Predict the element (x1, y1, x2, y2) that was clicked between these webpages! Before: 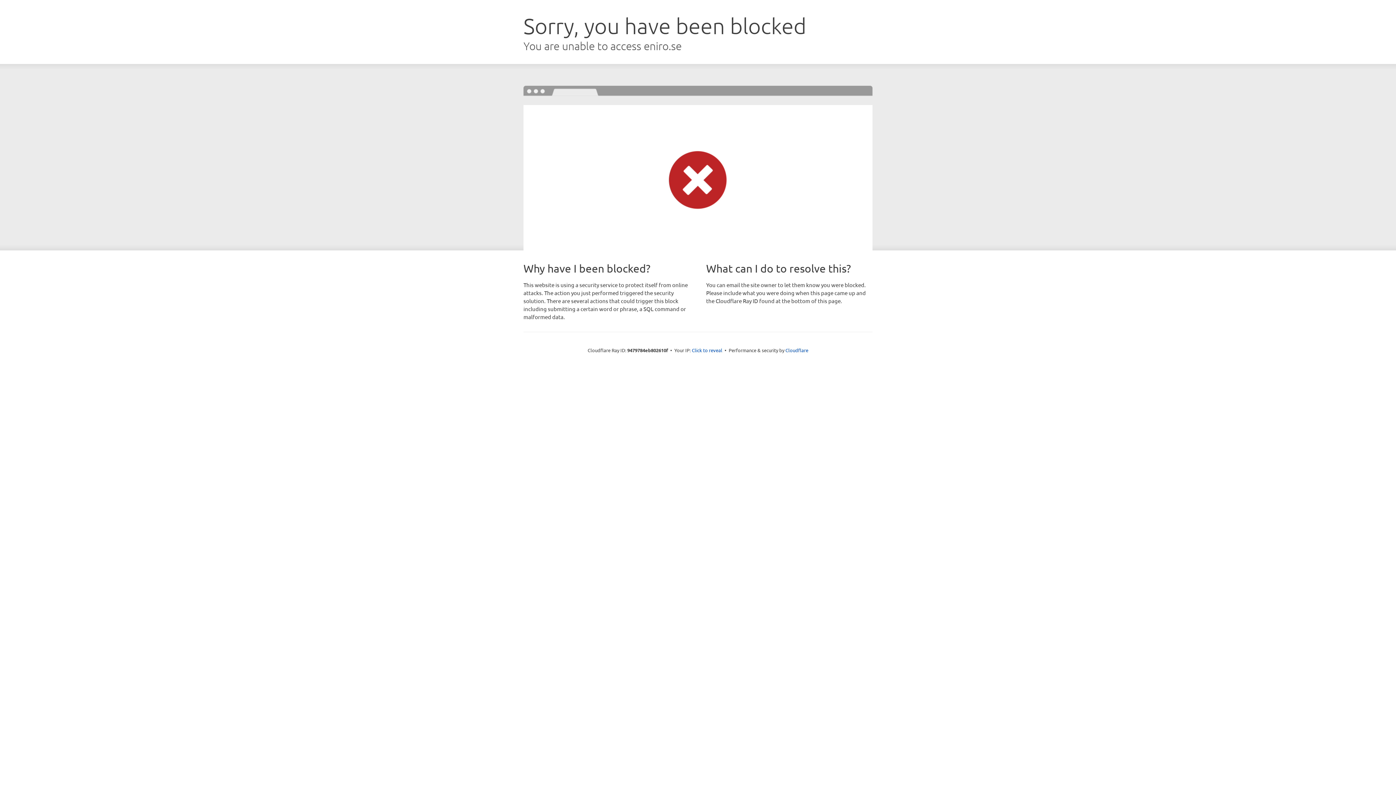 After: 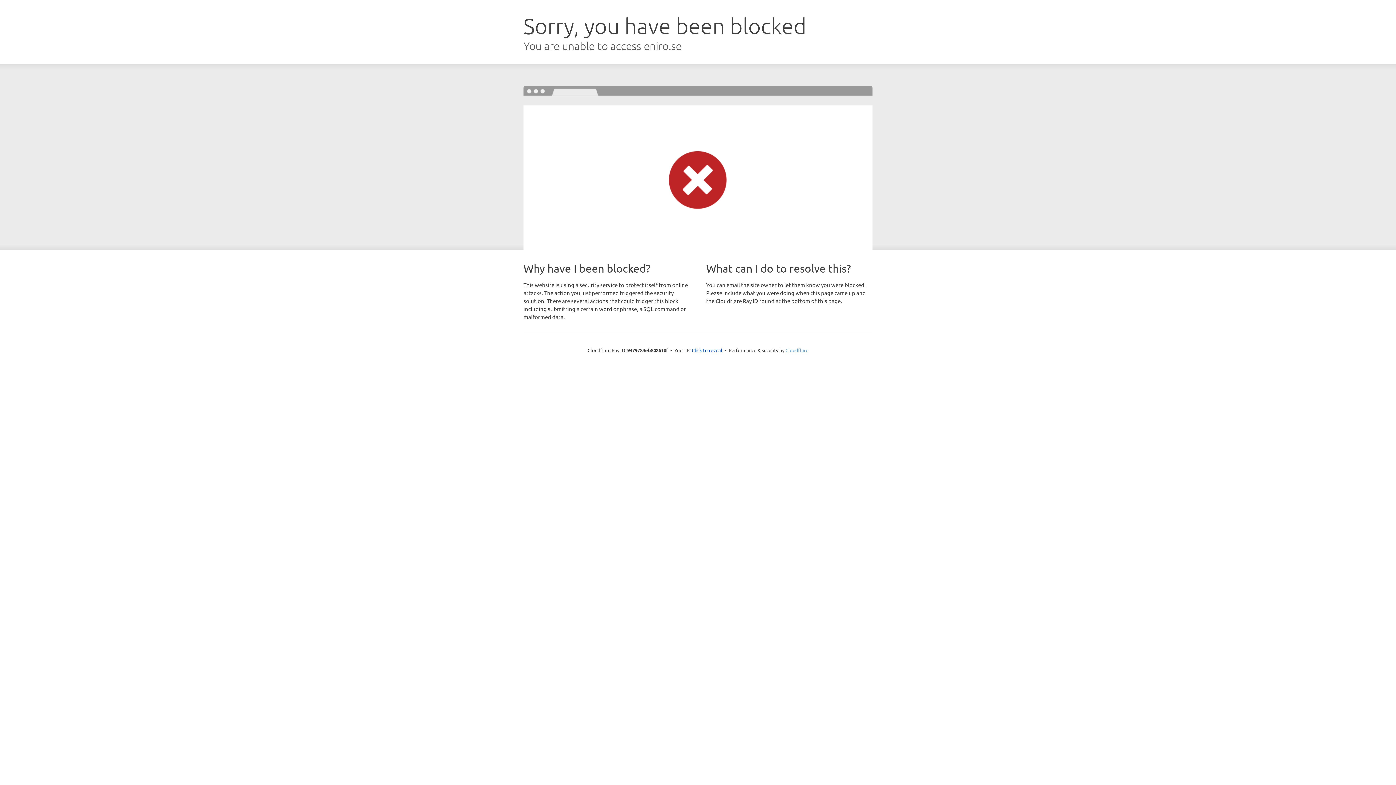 Action: label: Cloudflare bbox: (785, 347, 808, 353)